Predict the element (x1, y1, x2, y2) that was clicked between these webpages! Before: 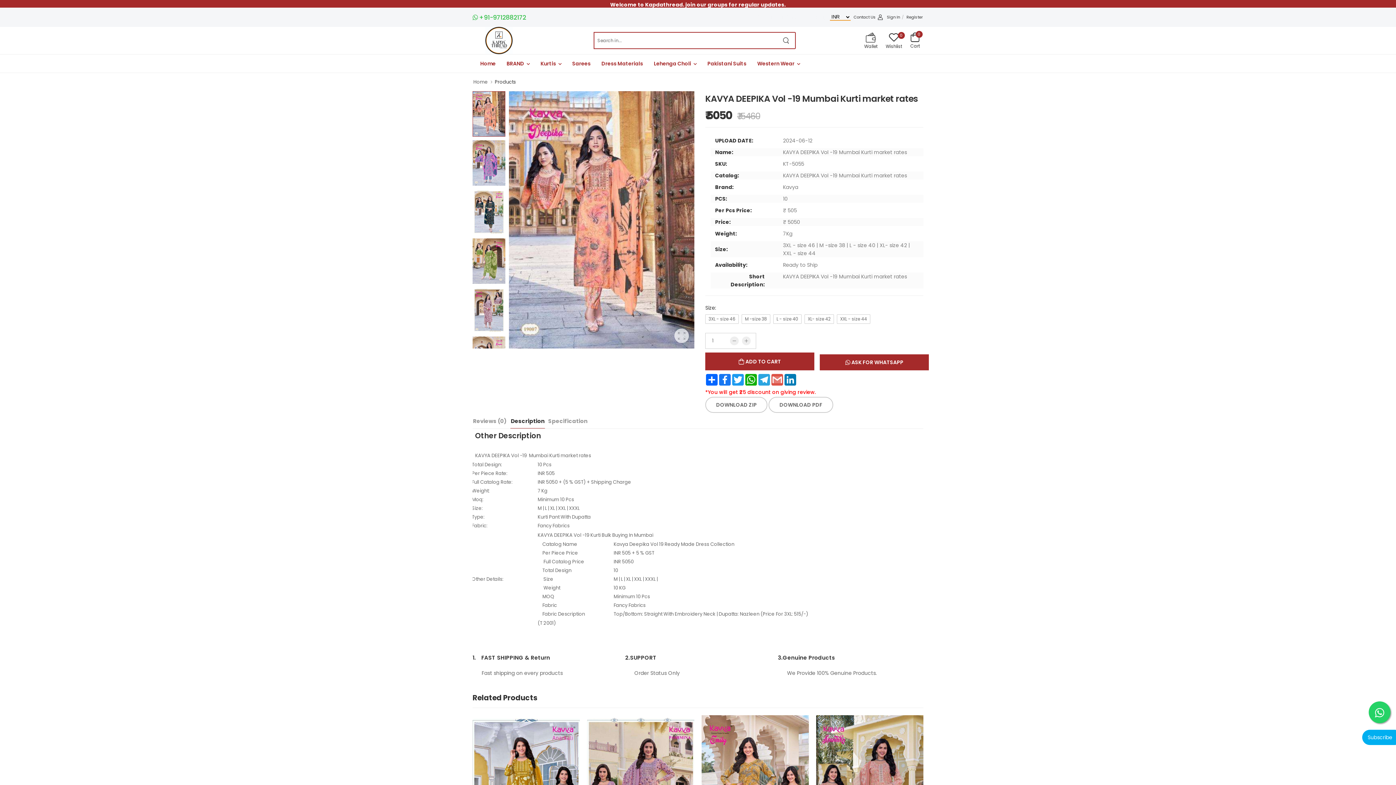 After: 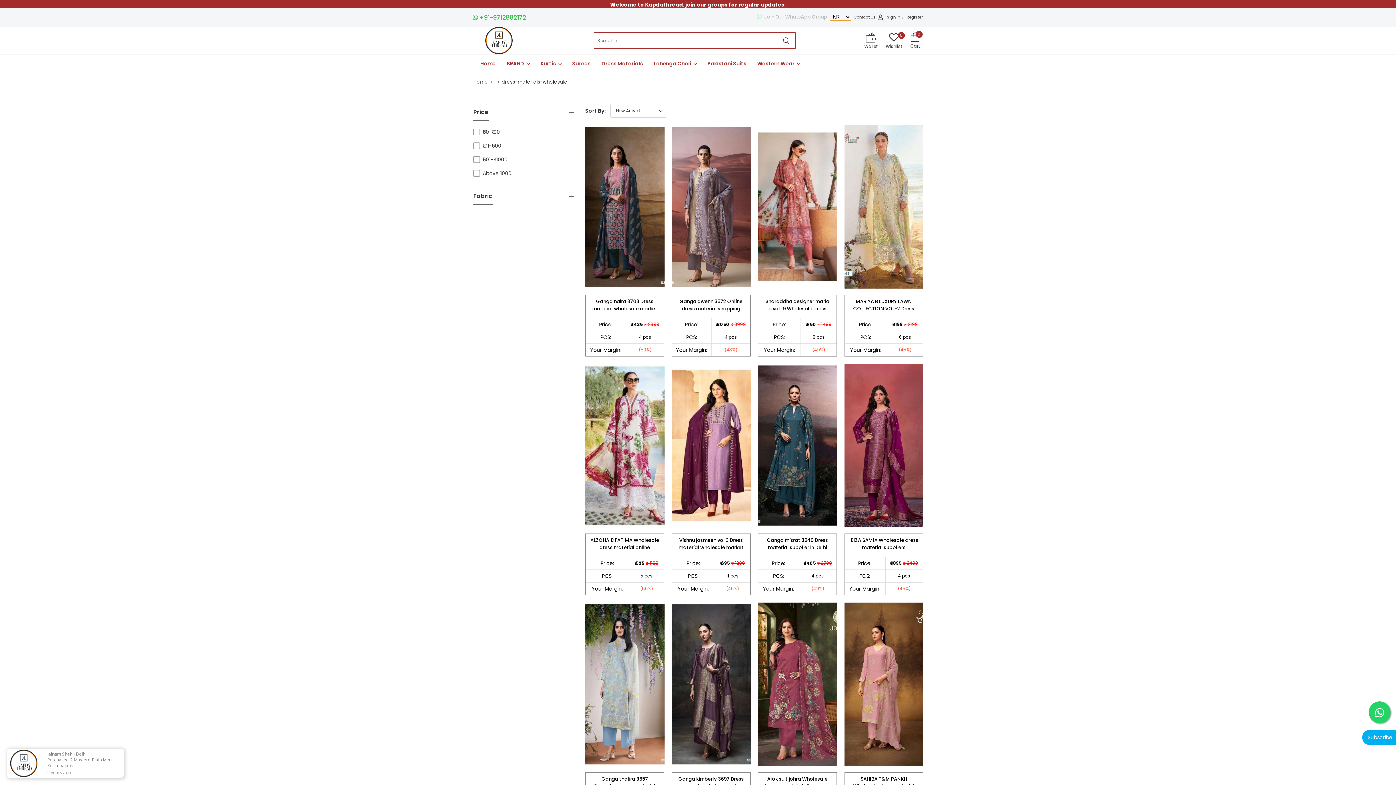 Action: label: Dress Materials bbox: (601, 54, 643, 72)